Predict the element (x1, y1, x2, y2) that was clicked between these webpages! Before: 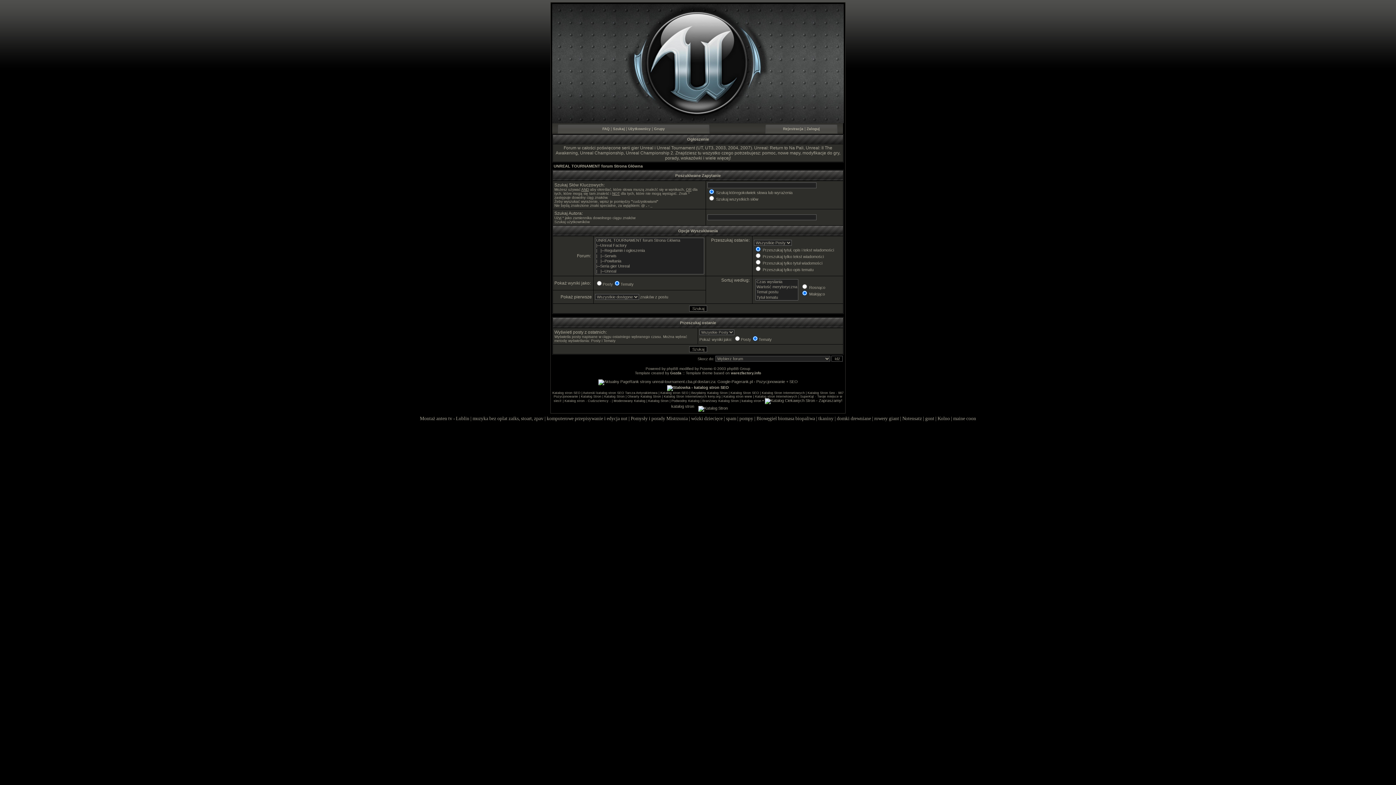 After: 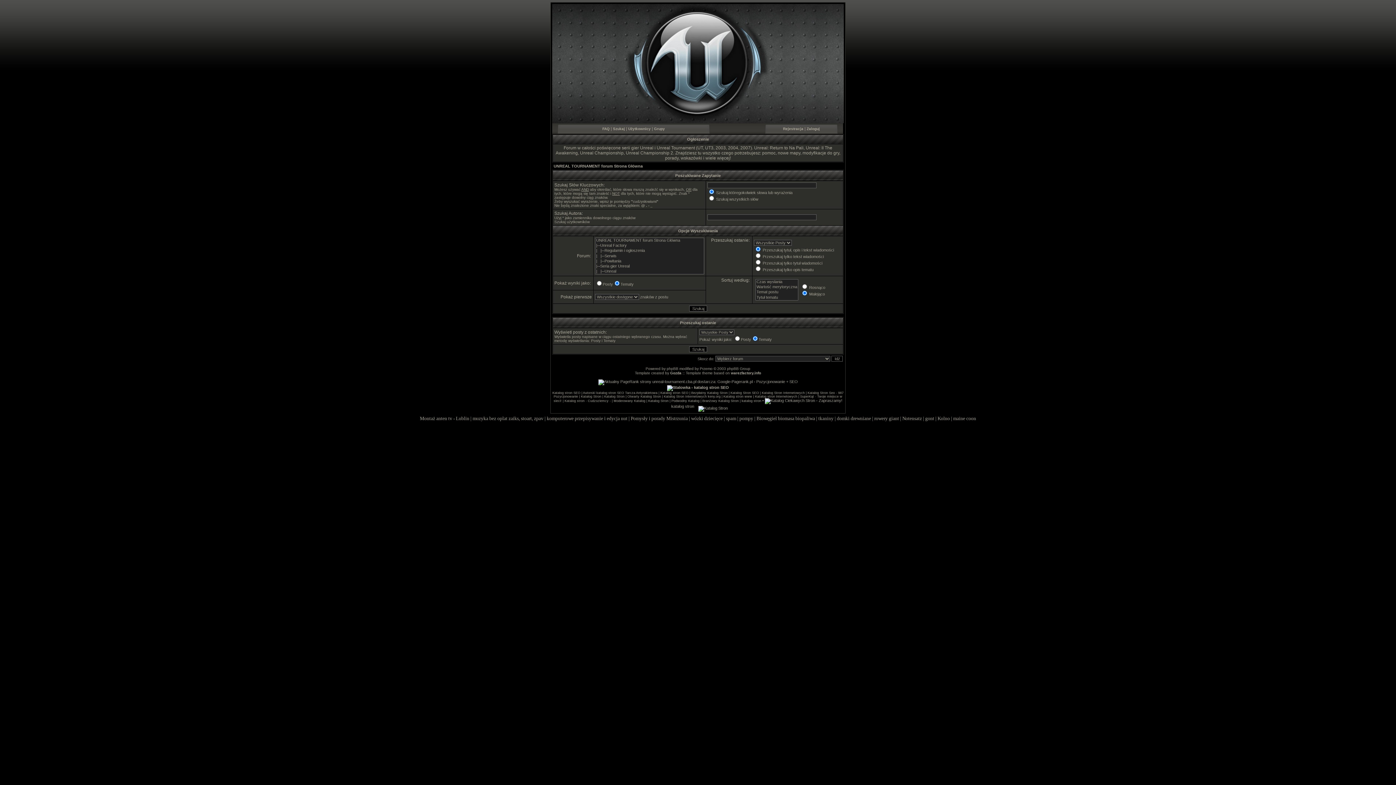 Action: label: Katalog stron - Cudzoziemcy - bbox: (564, 399, 610, 402)